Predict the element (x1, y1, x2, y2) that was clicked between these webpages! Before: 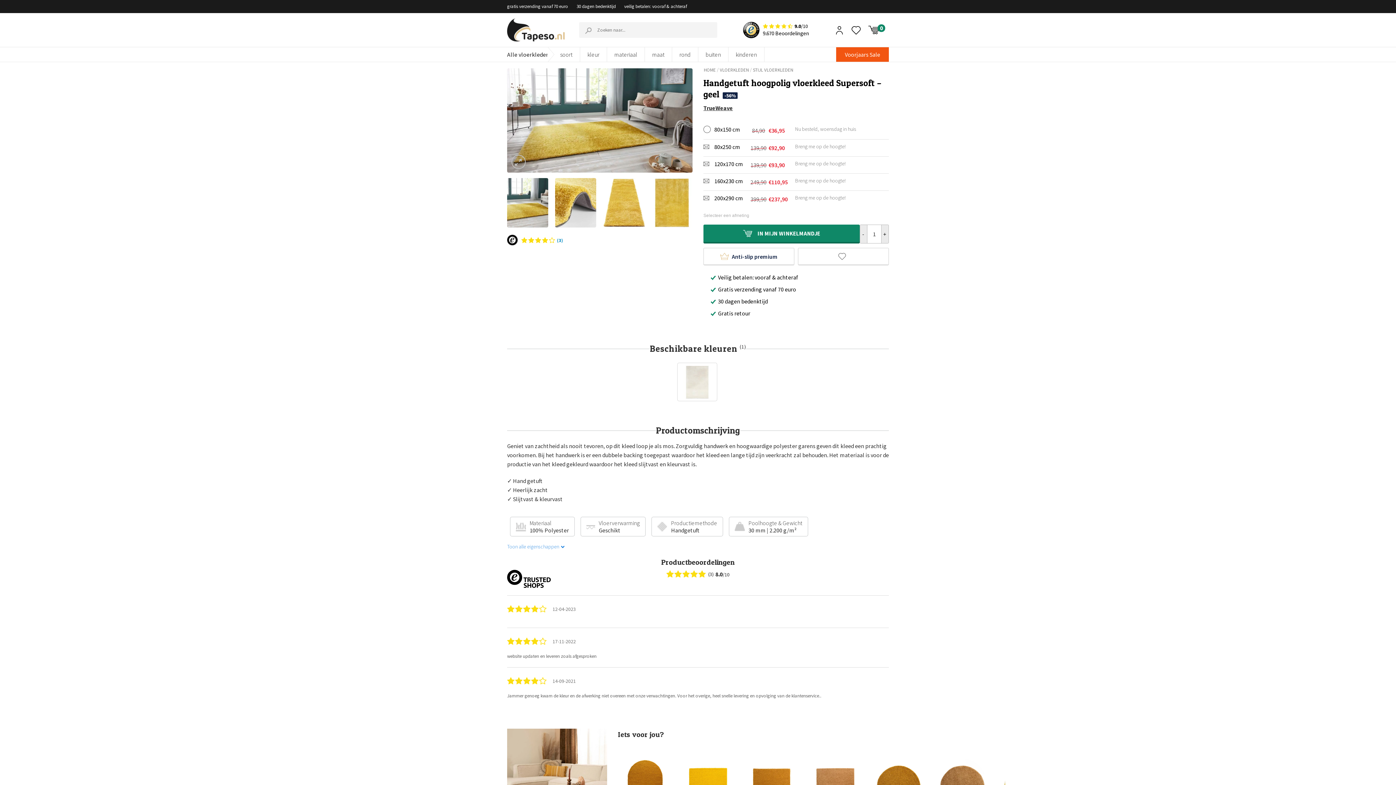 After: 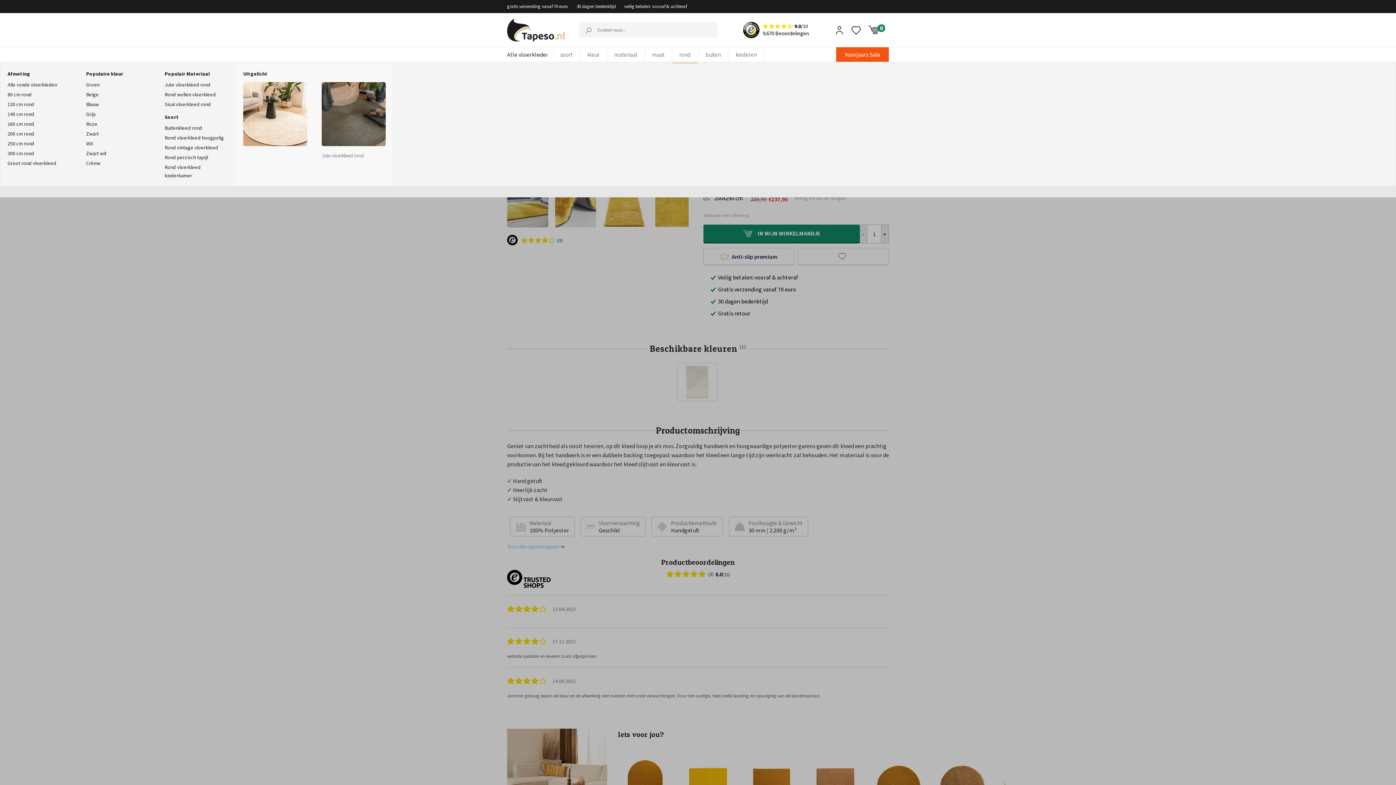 Action: label: rond bbox: (672, 47, 698, 61)